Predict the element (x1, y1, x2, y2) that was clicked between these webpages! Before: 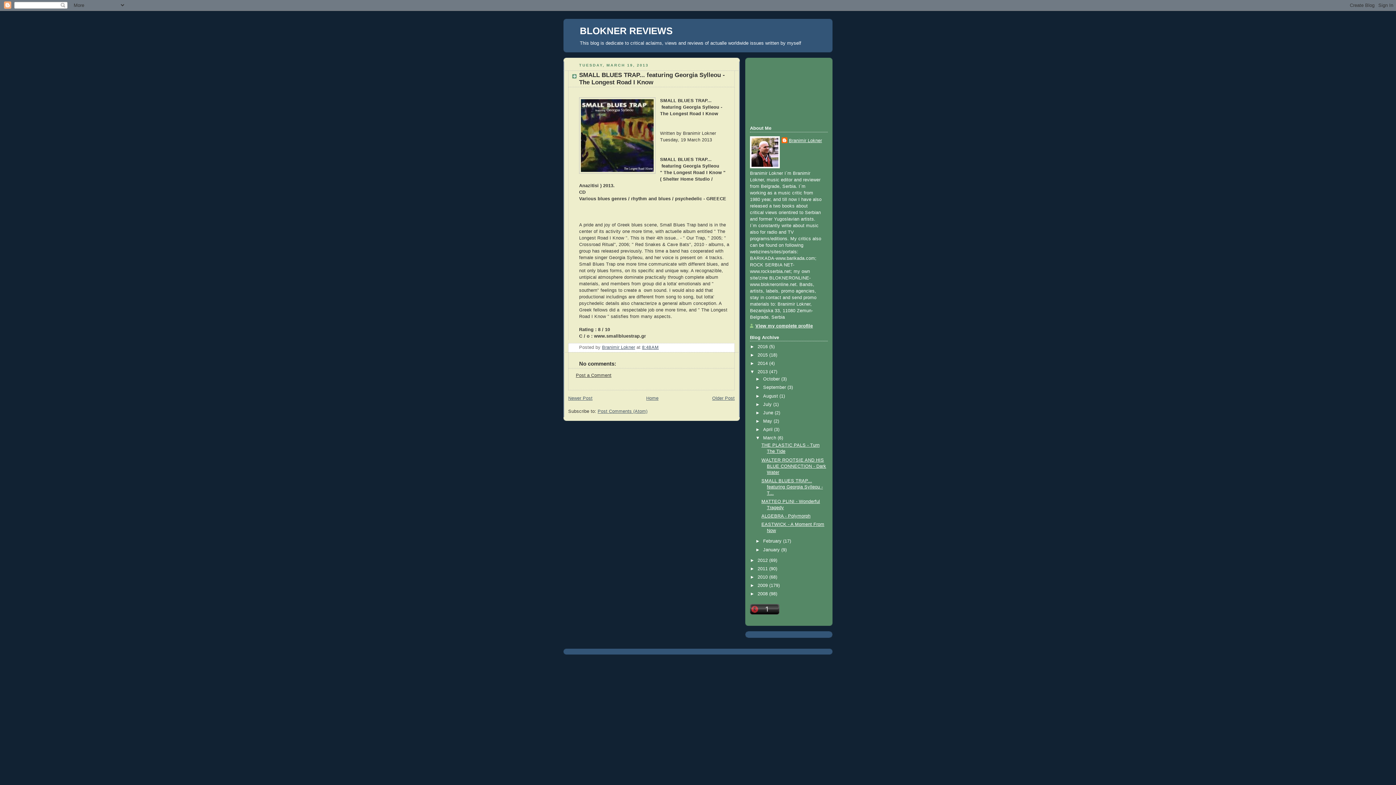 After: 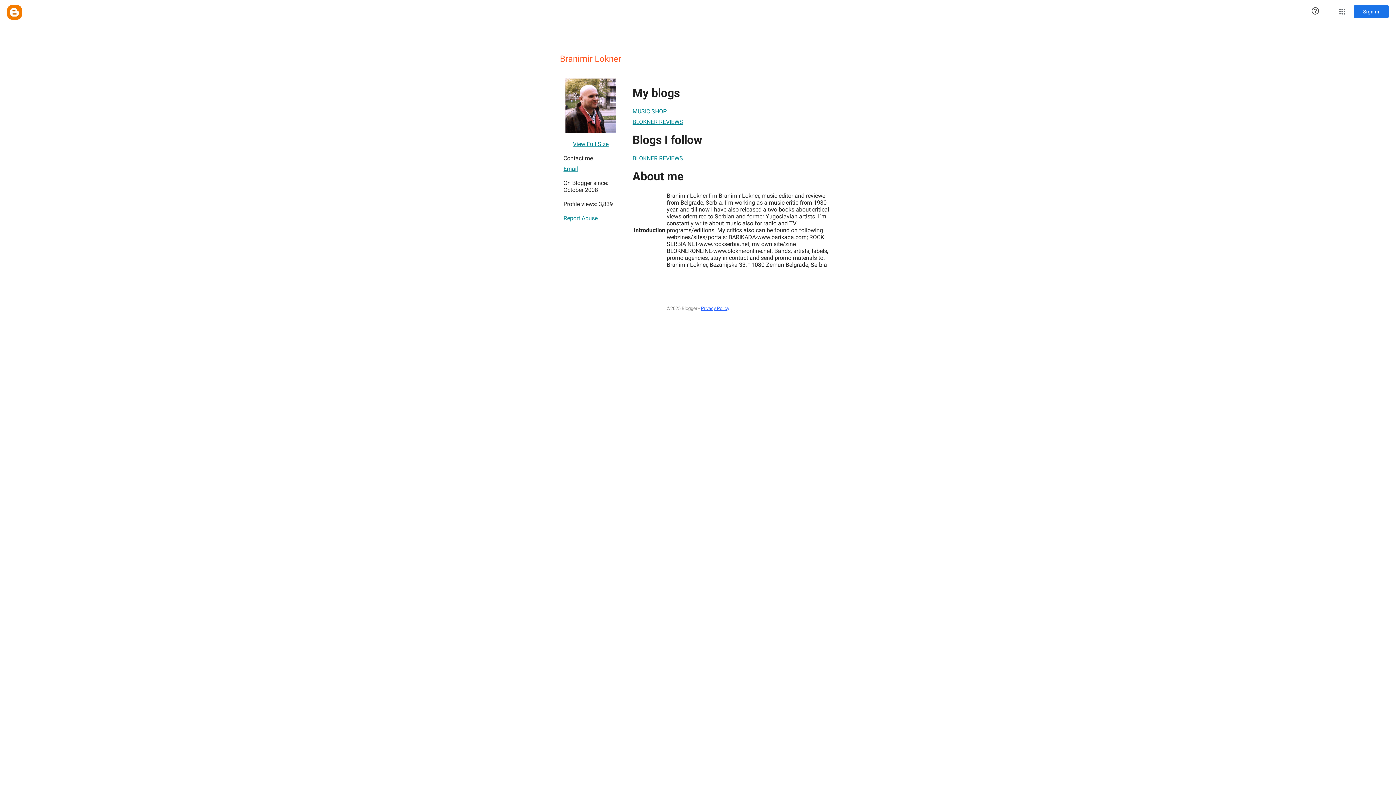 Action: bbox: (781, 137, 822, 144) label: Branimir Lokner